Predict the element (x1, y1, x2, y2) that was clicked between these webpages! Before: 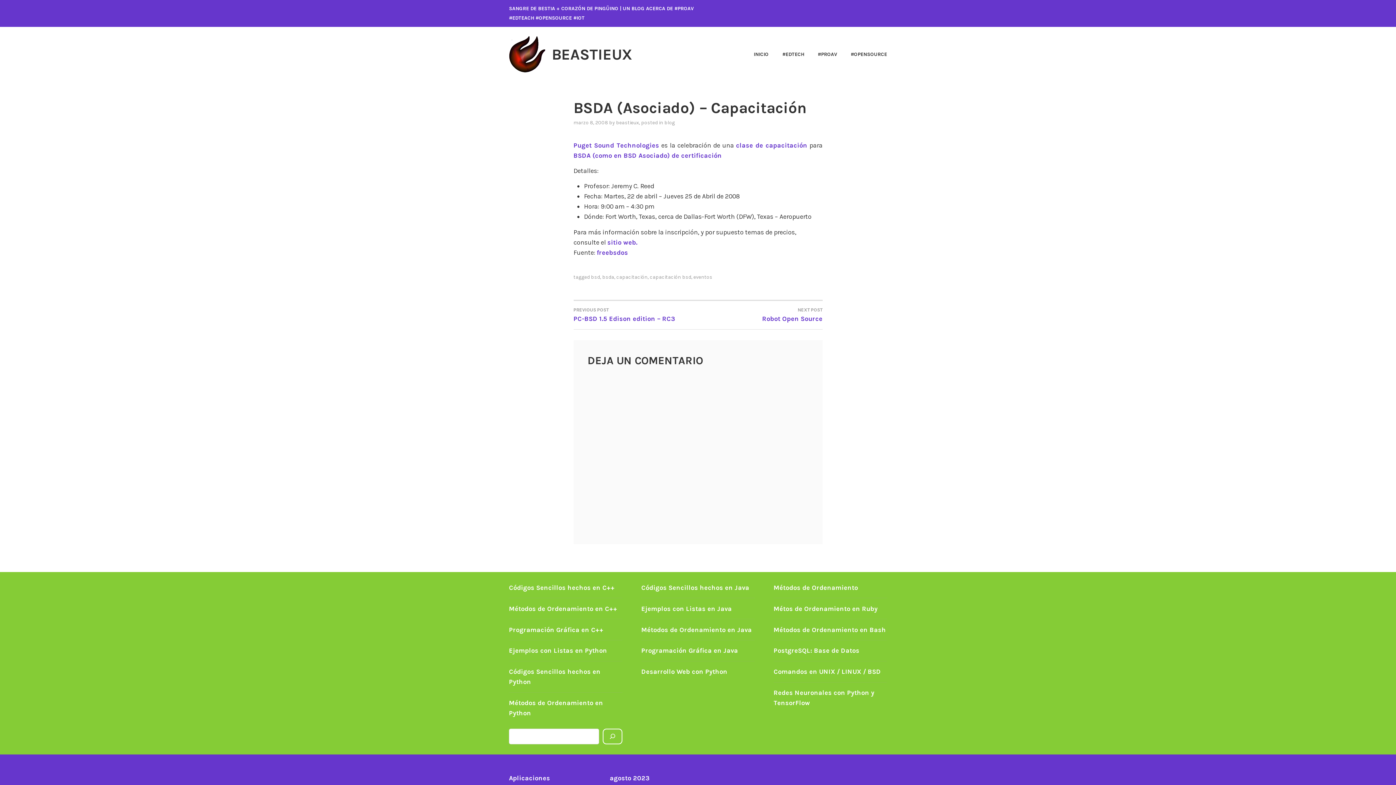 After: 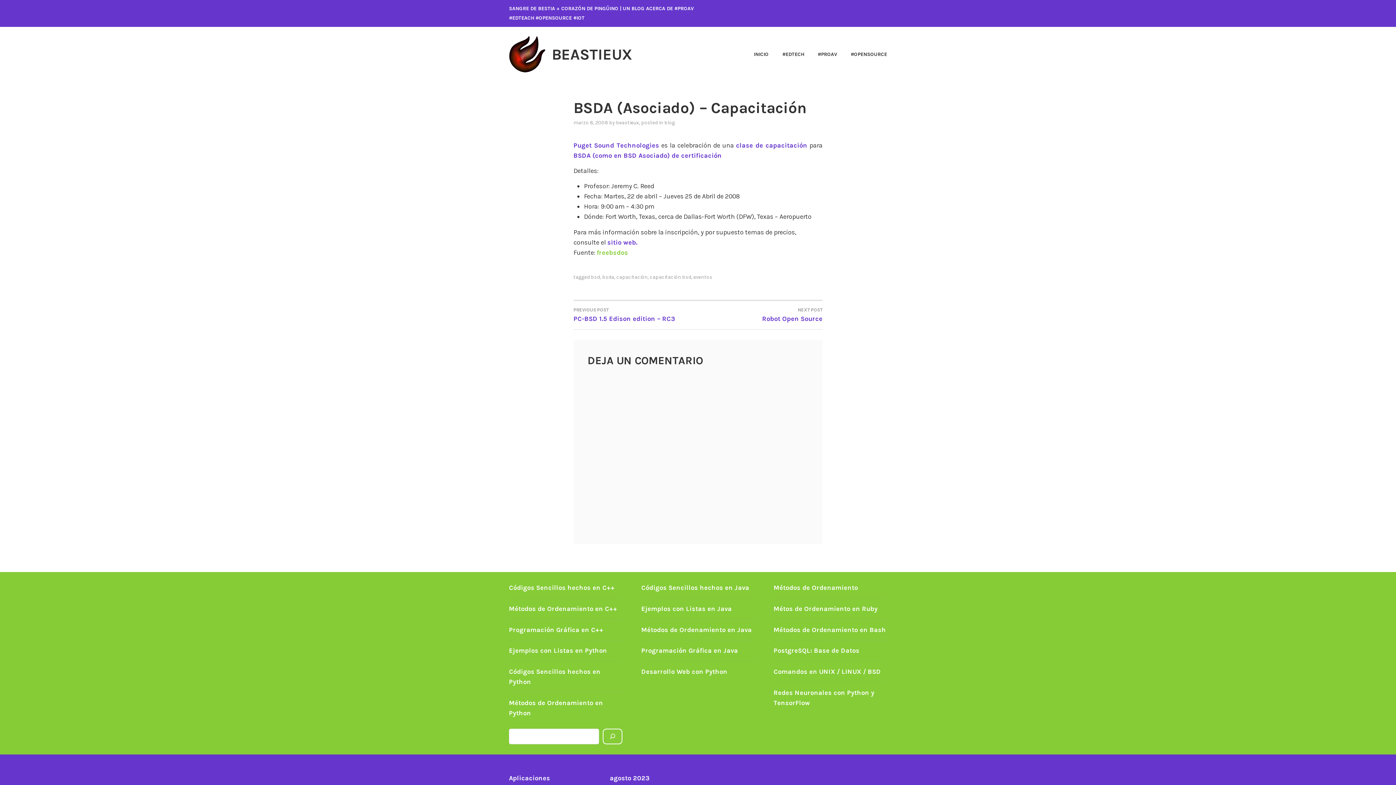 Action: bbox: (596, 248, 628, 256) label: freebsdos